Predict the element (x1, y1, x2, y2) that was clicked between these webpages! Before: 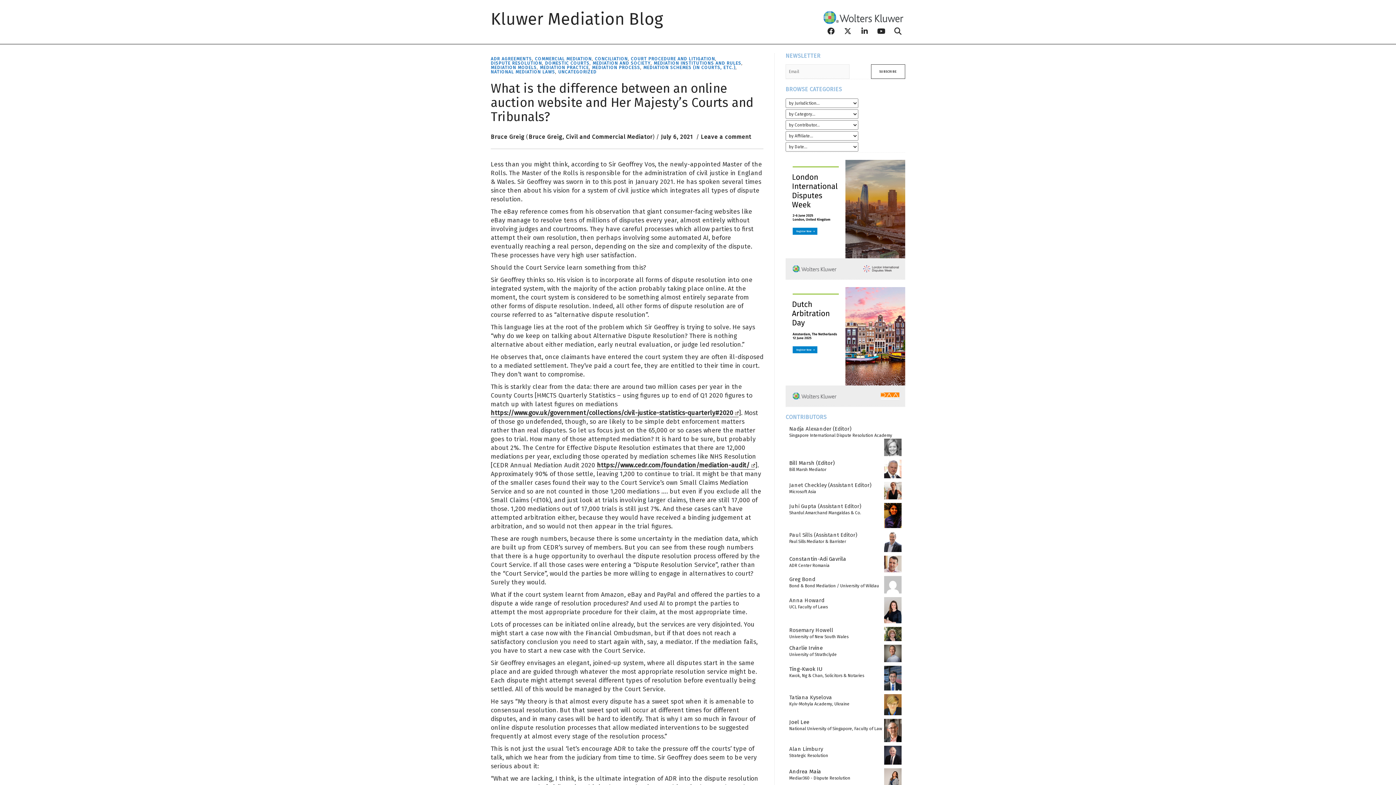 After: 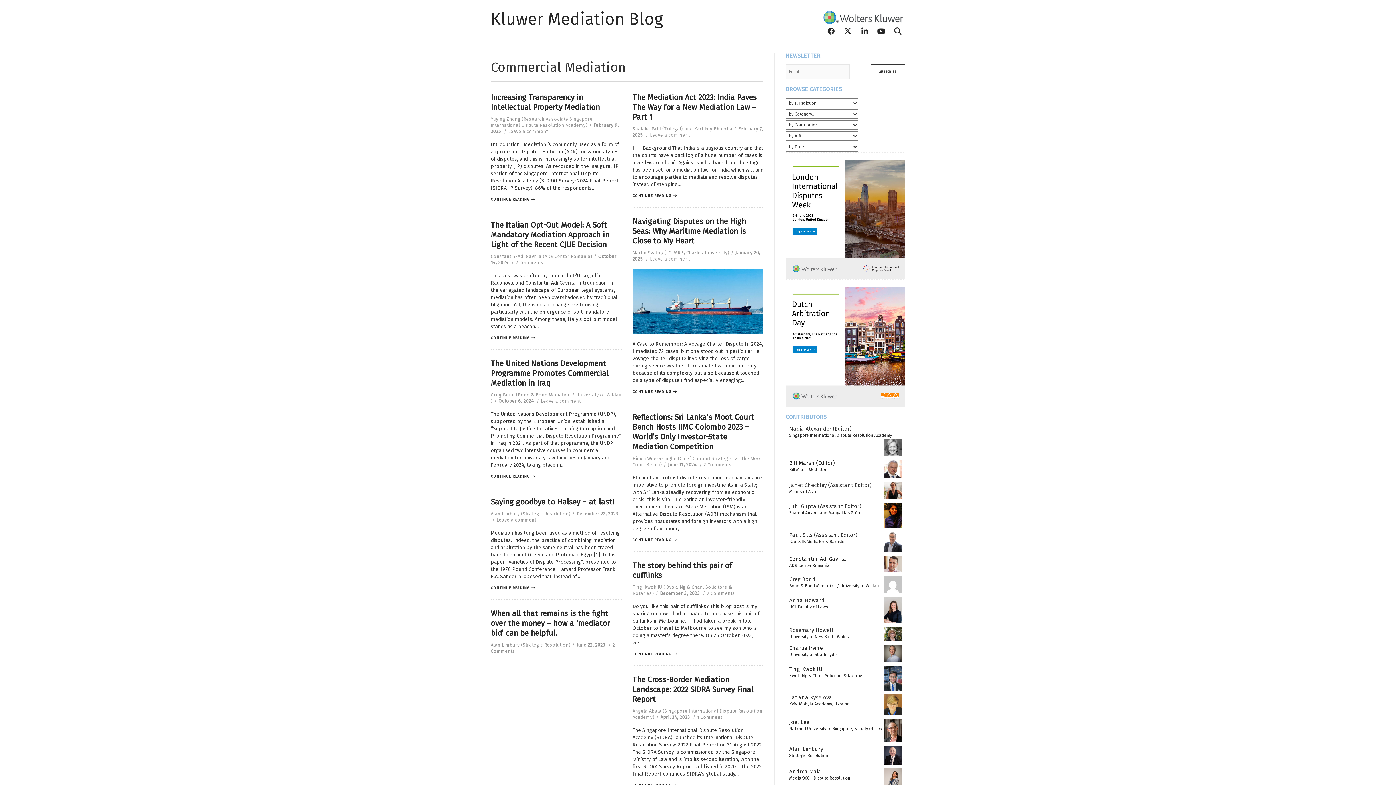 Action: bbox: (535, 56, 591, 60) label: COMMERCIAL MEDIATION